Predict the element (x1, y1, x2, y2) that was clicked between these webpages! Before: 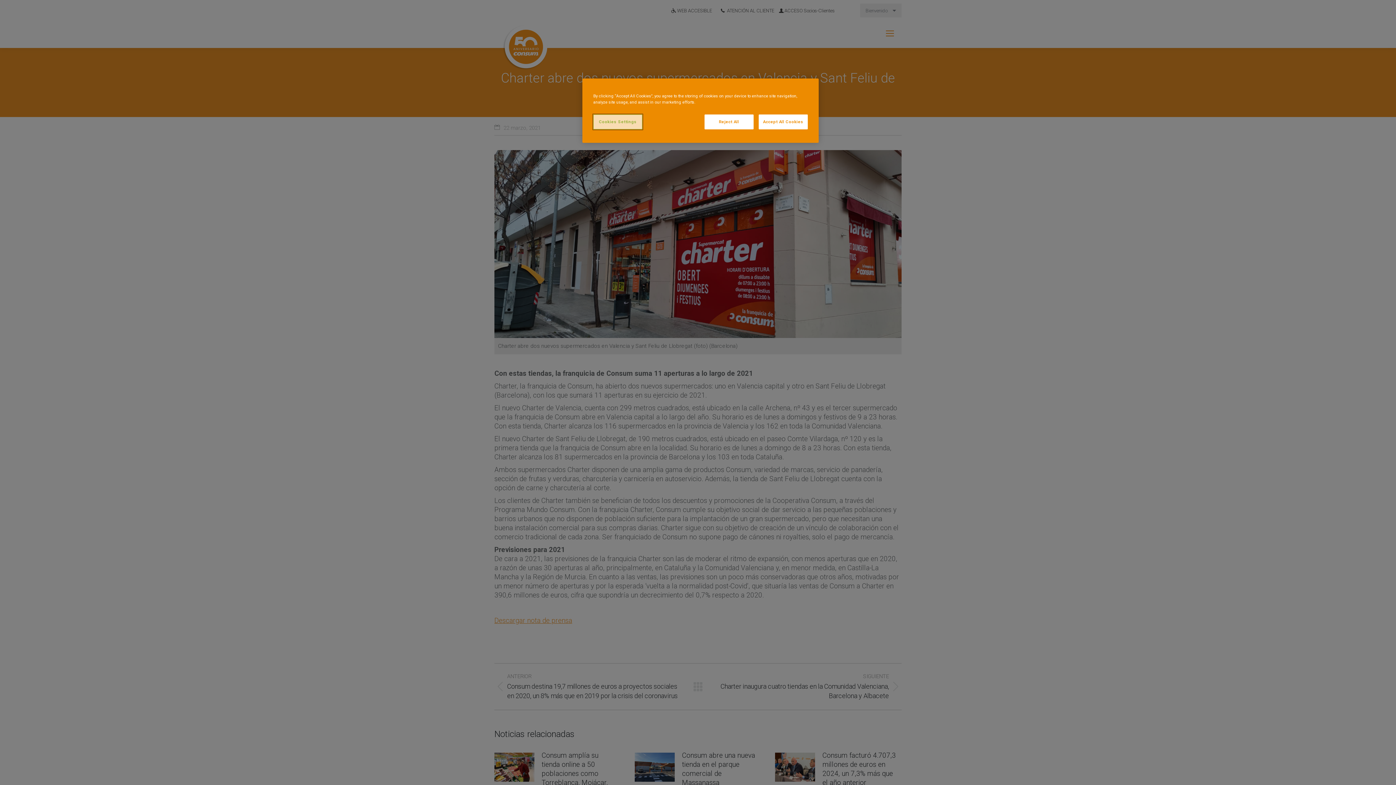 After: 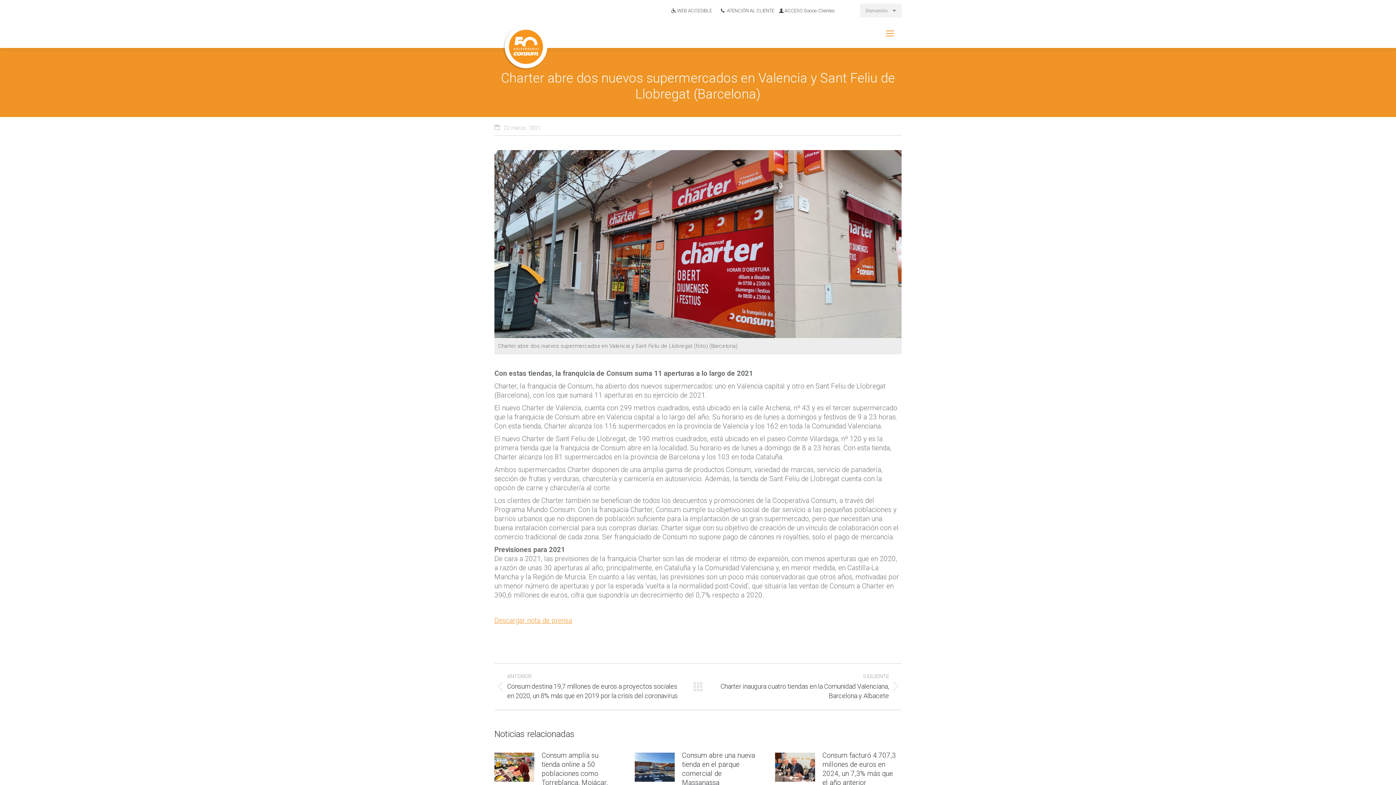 Action: bbox: (704, 114, 753, 129) label: Reject All